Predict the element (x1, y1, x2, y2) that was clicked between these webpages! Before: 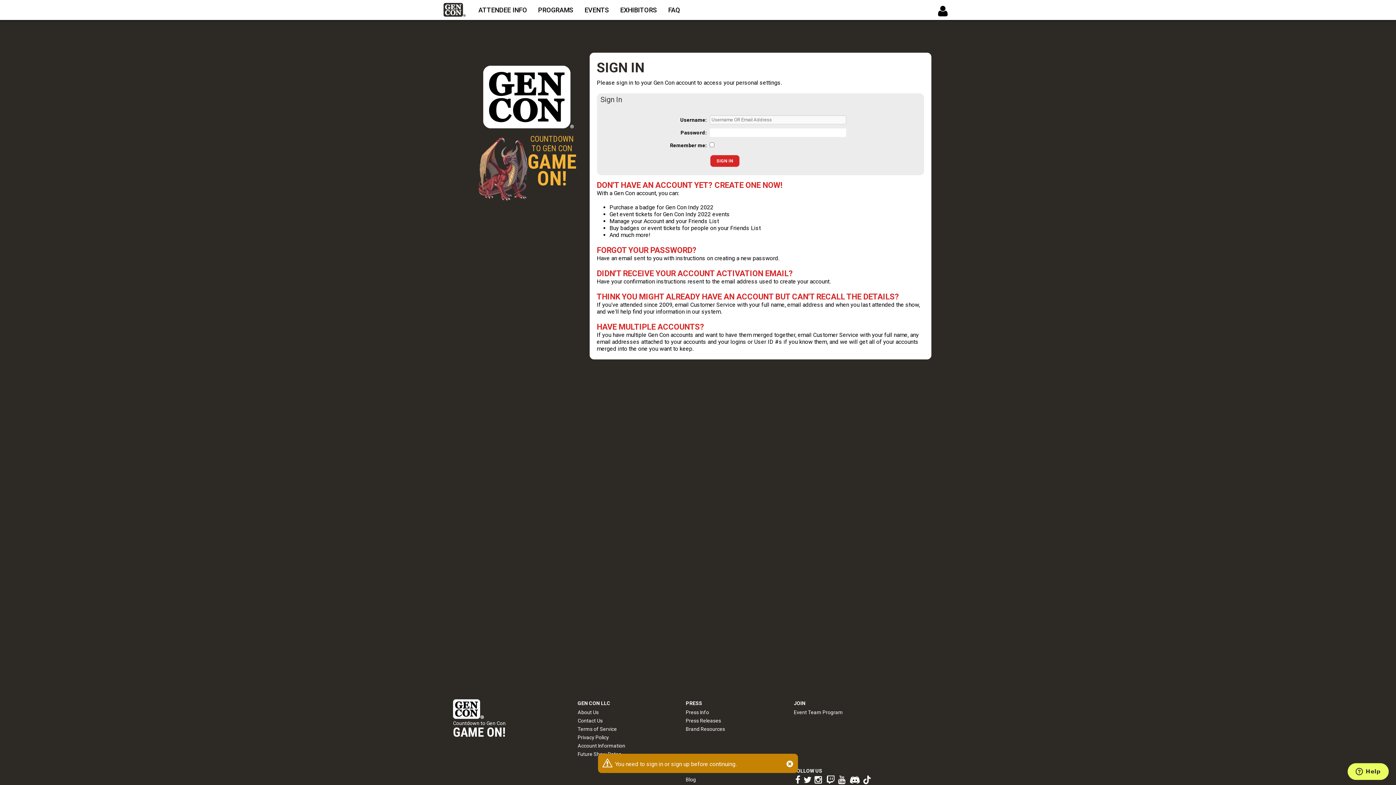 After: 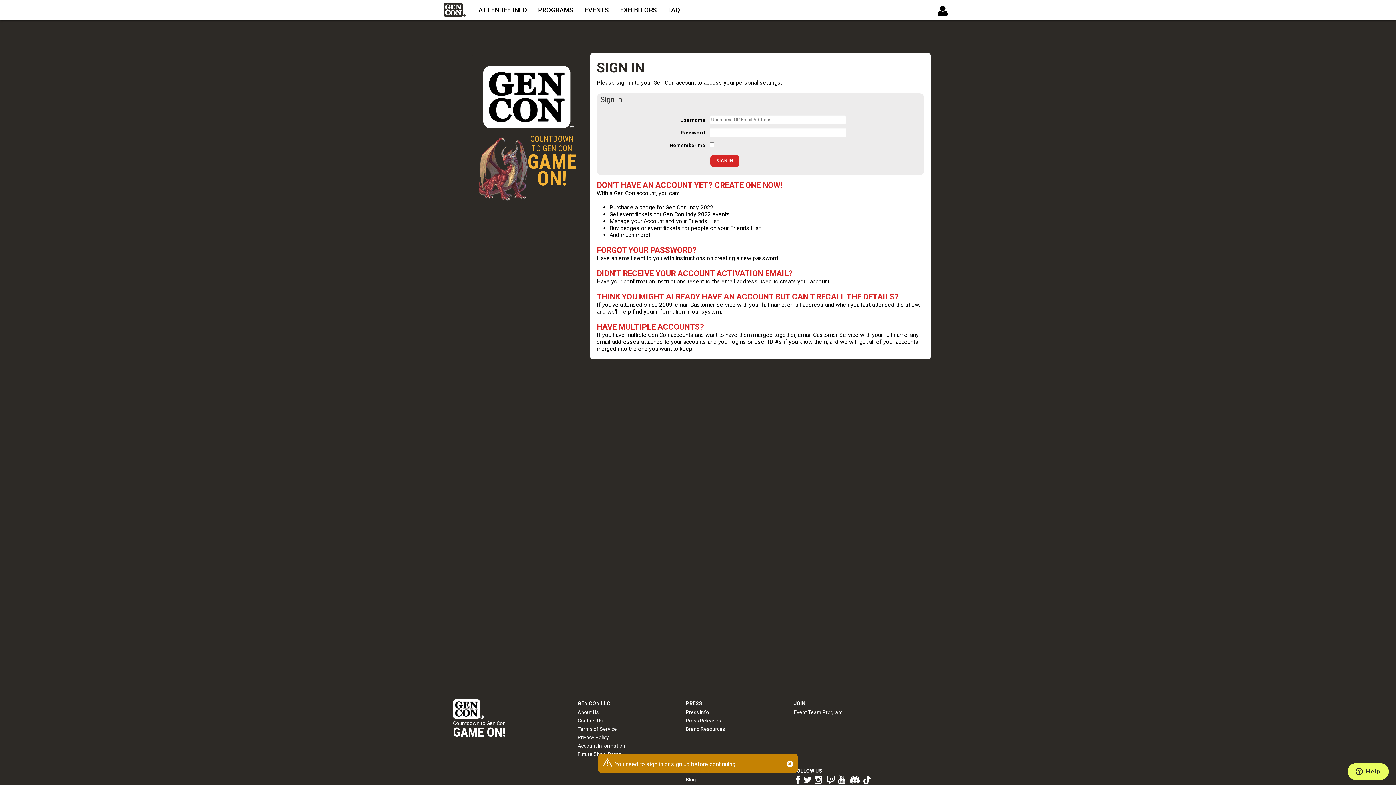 Action: bbox: (685, 775, 696, 782) label: Blog